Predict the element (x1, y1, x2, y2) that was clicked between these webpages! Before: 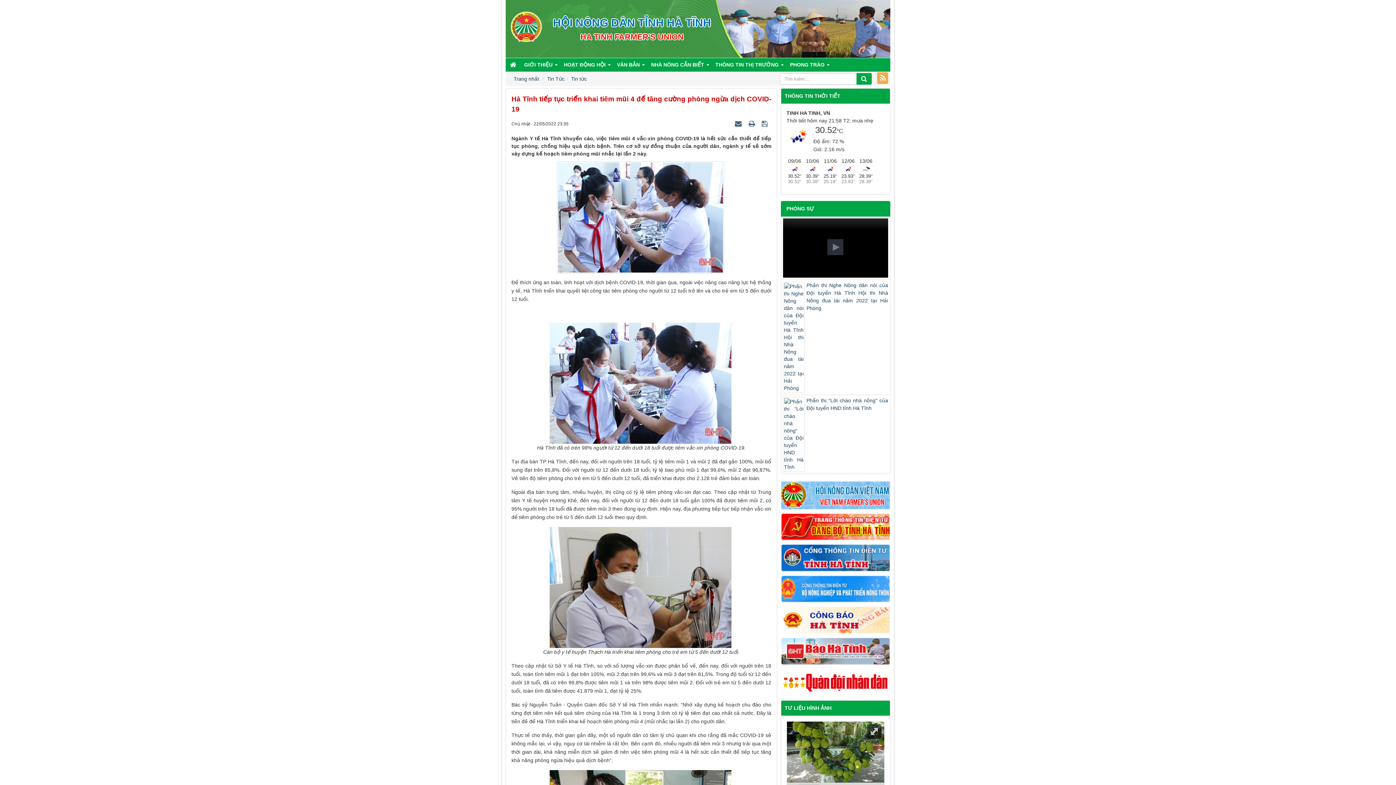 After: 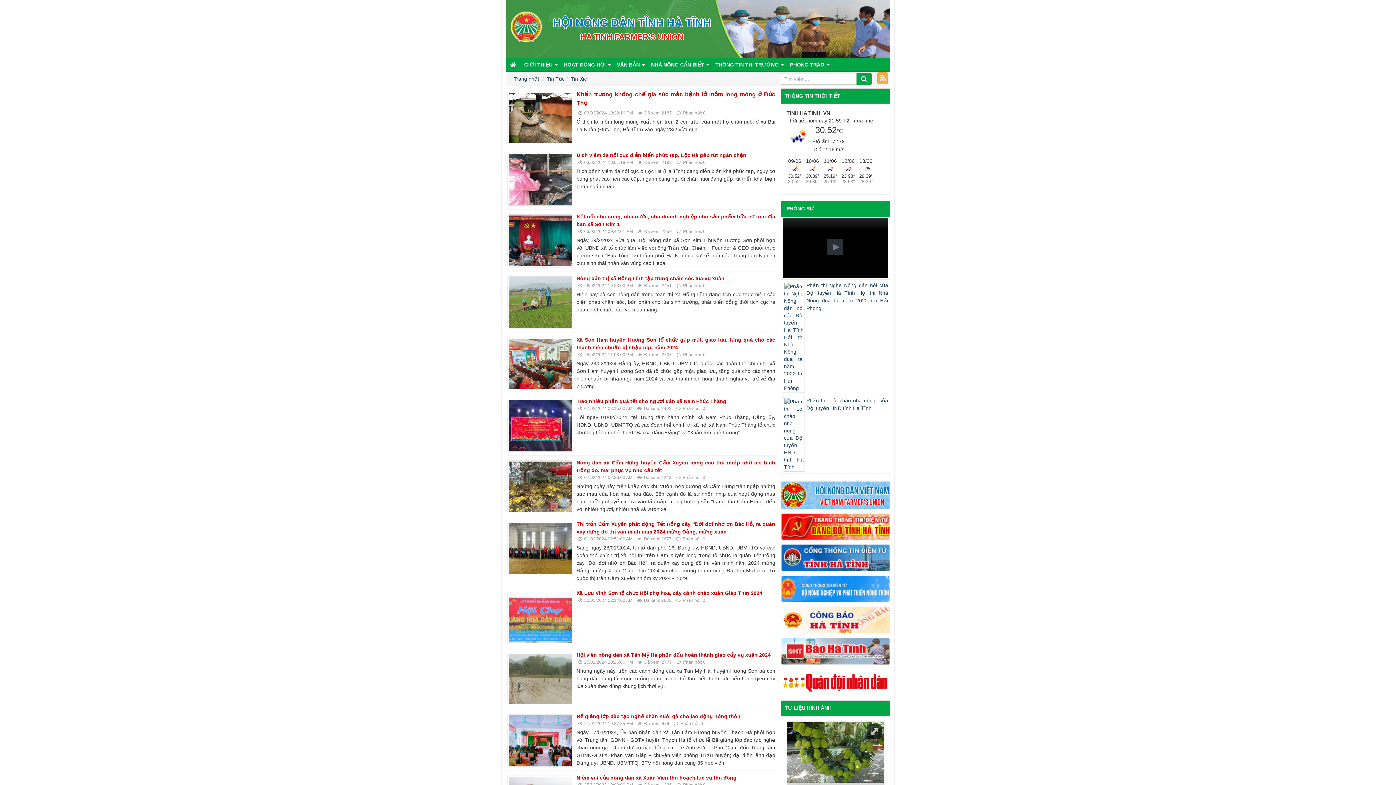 Action: label: Tin tức bbox: (571, 76, 586, 81)